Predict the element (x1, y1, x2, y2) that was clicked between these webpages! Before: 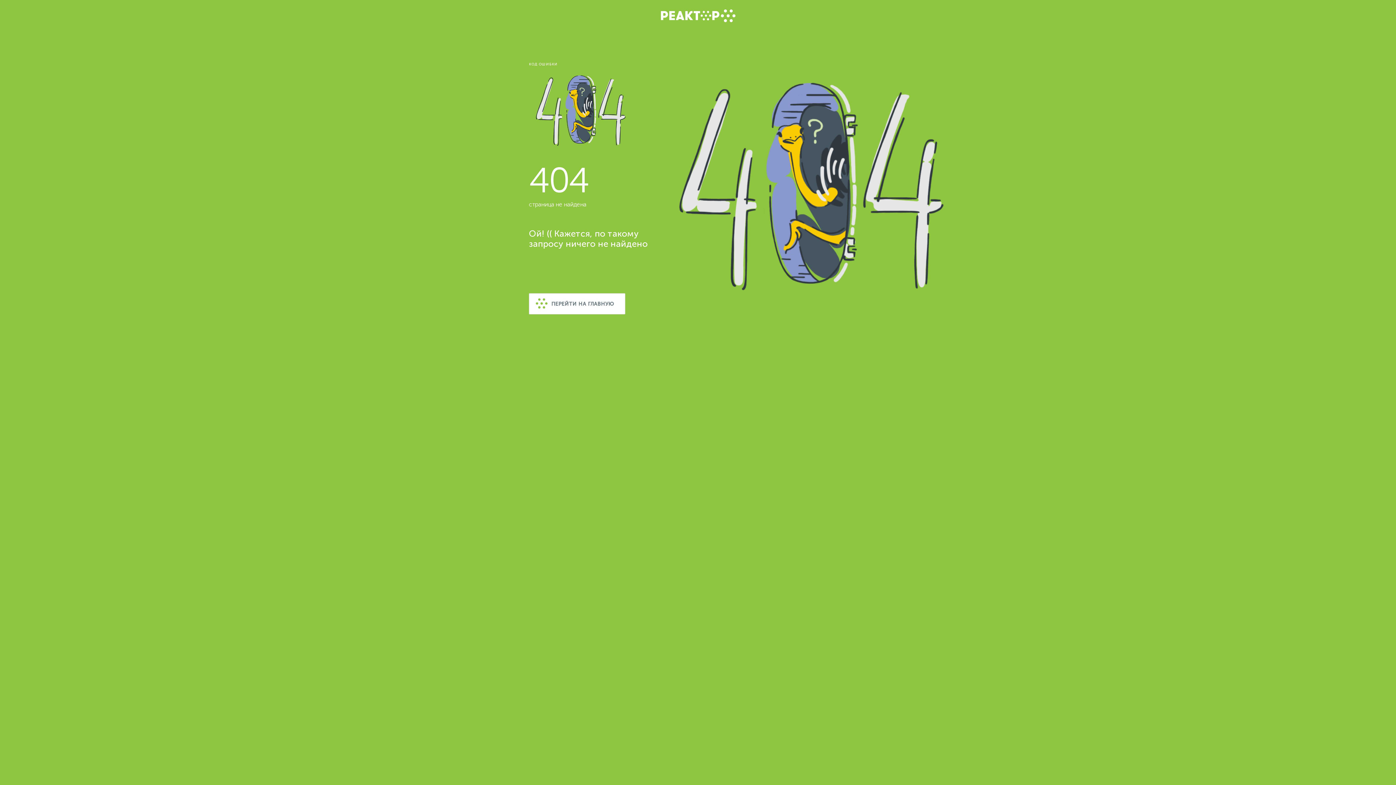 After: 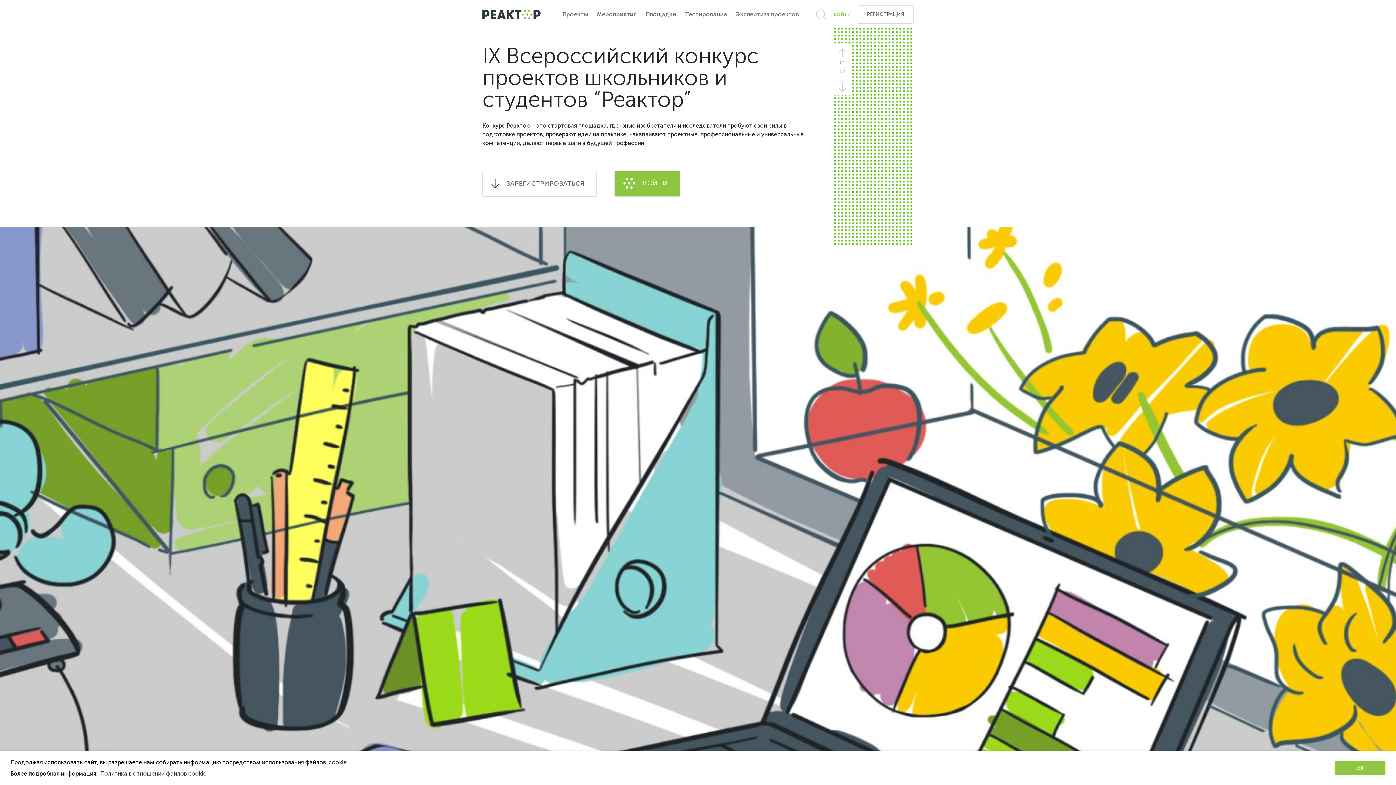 Action: bbox: (529, 293, 625, 314) label:  ПЕРЕЙТИ НА ГЛАВНУЮ